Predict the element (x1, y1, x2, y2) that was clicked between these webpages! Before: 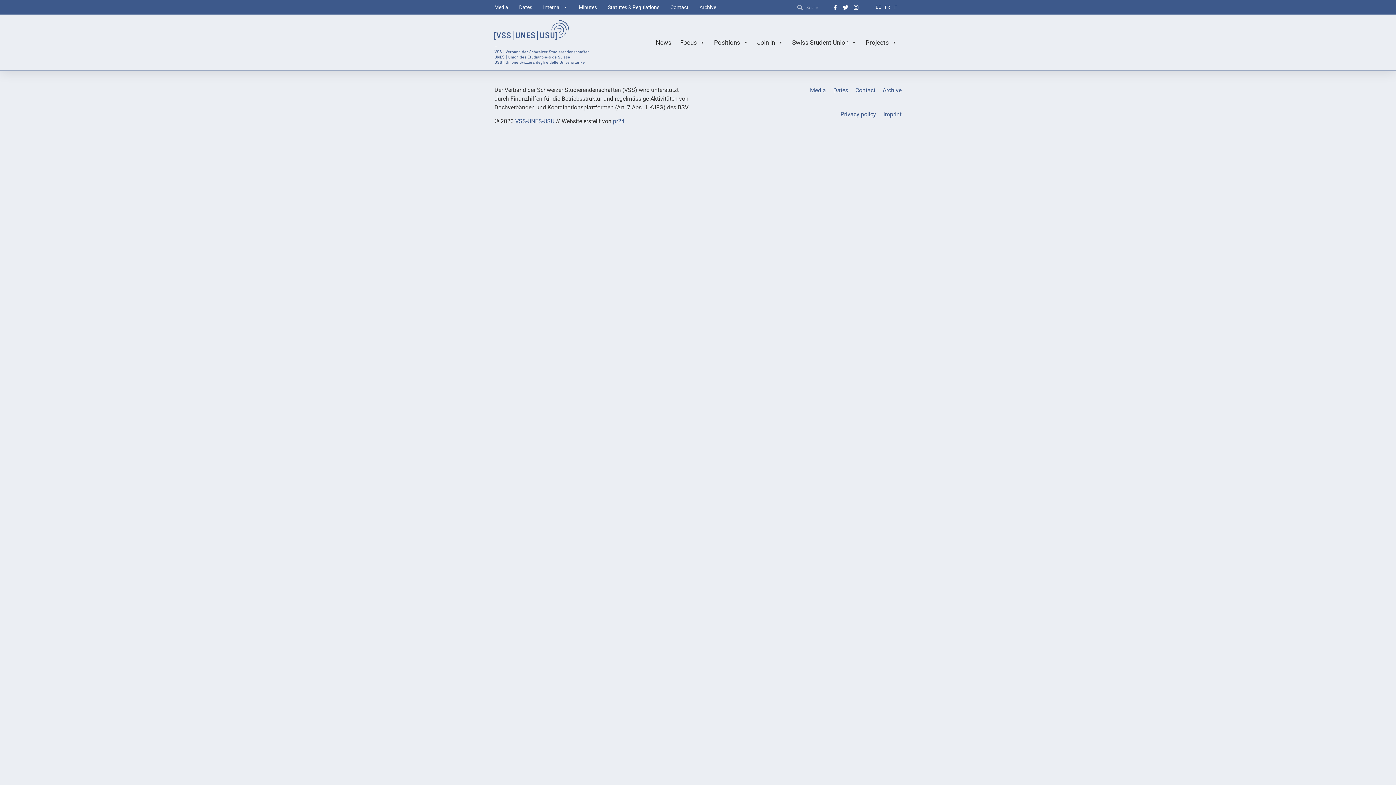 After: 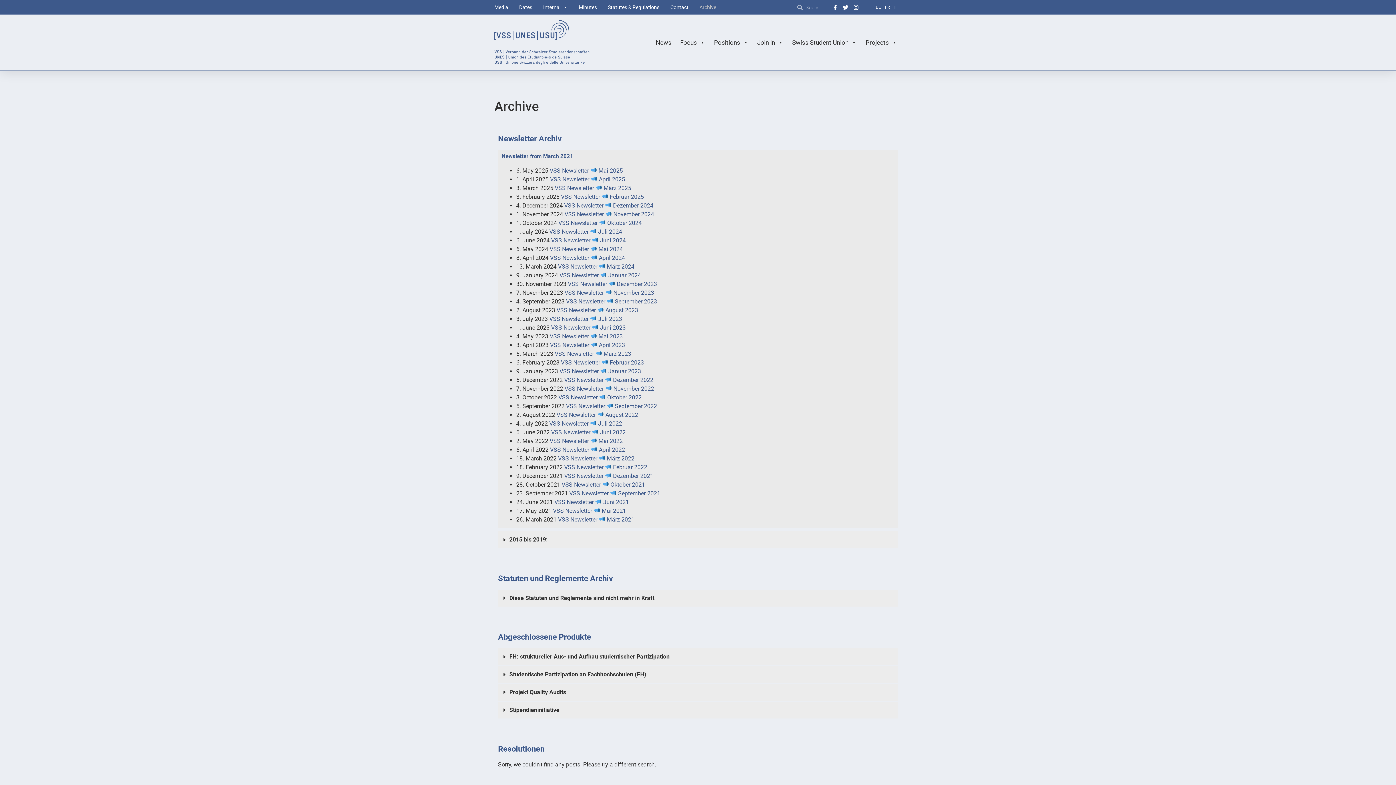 Action: label: Archive bbox: (699, 0, 716, 14)